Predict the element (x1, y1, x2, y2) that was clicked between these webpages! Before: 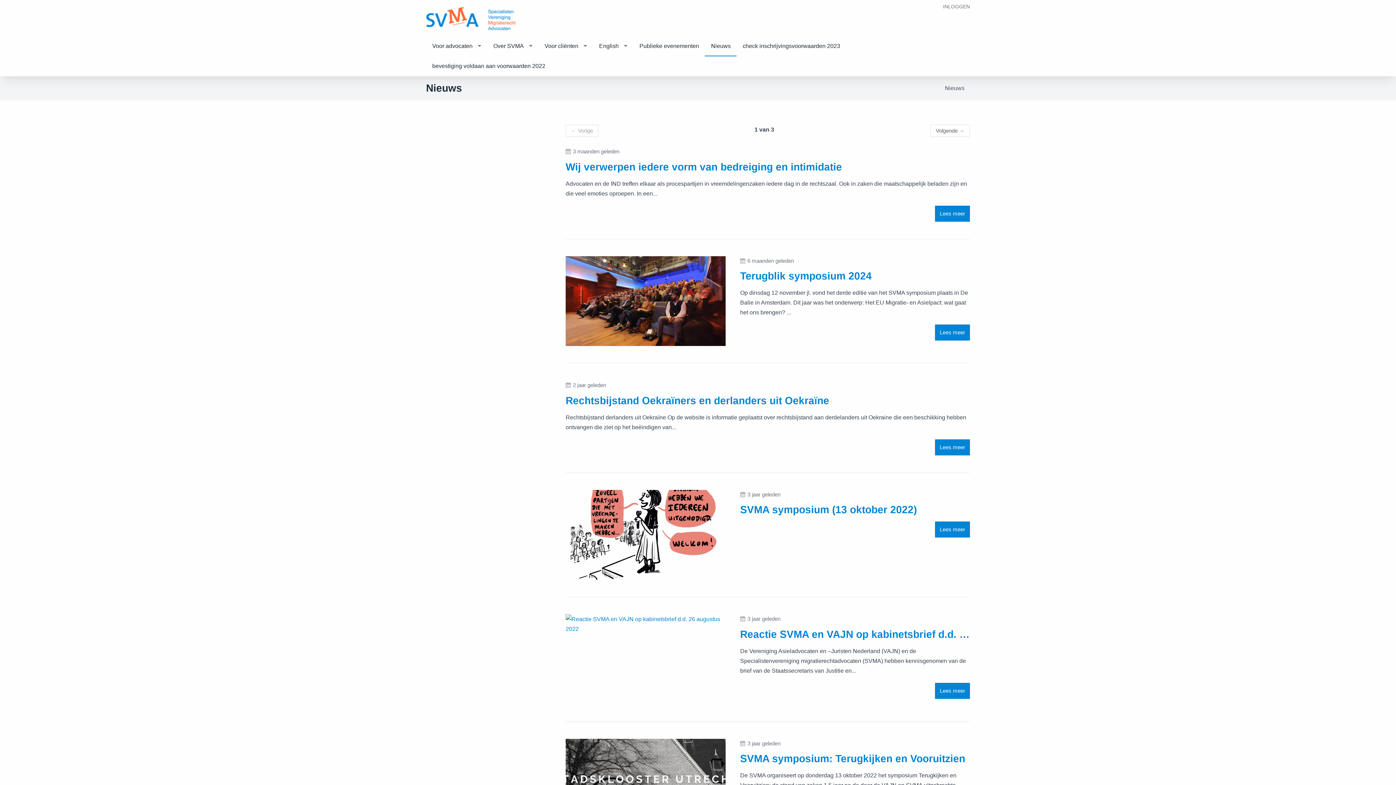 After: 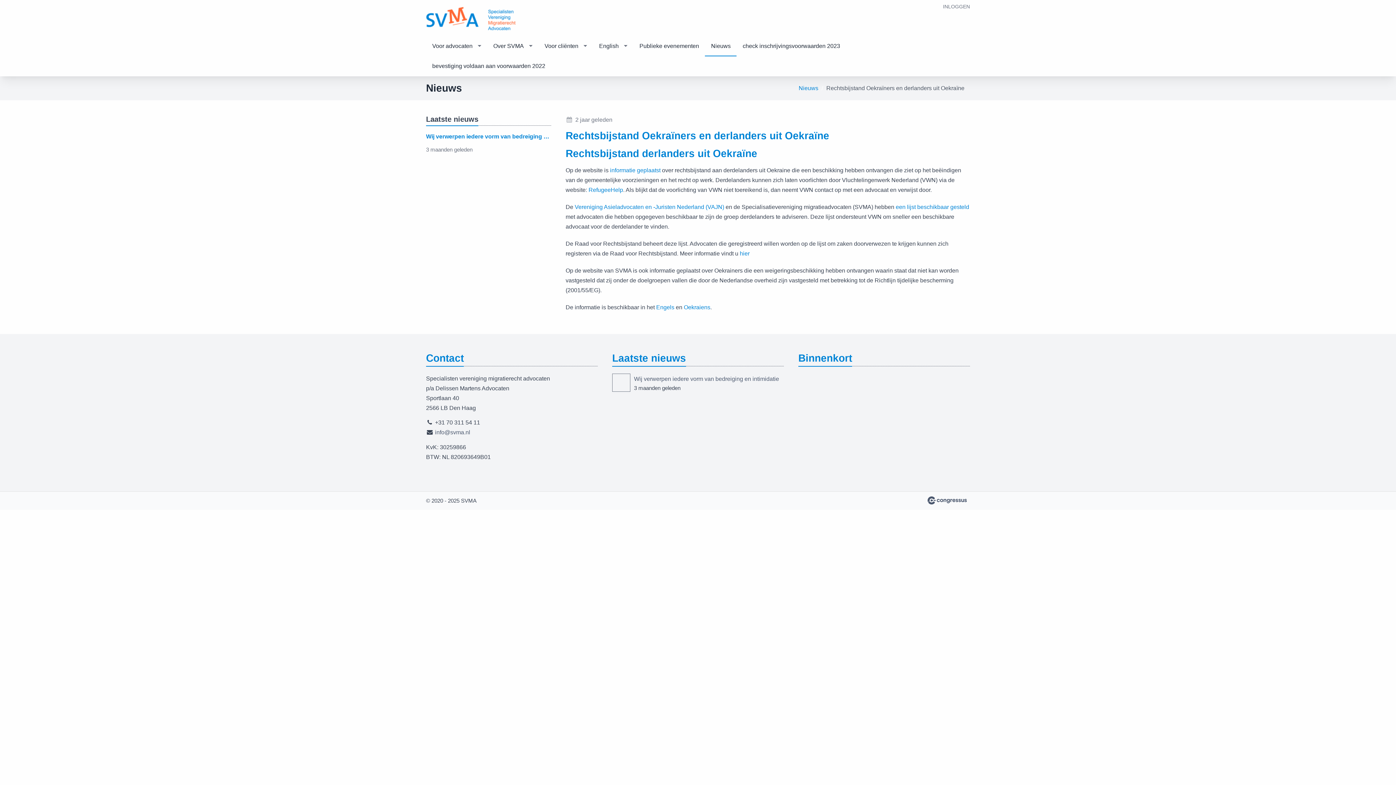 Action: bbox: (935, 439, 970, 455) label: Lees meer